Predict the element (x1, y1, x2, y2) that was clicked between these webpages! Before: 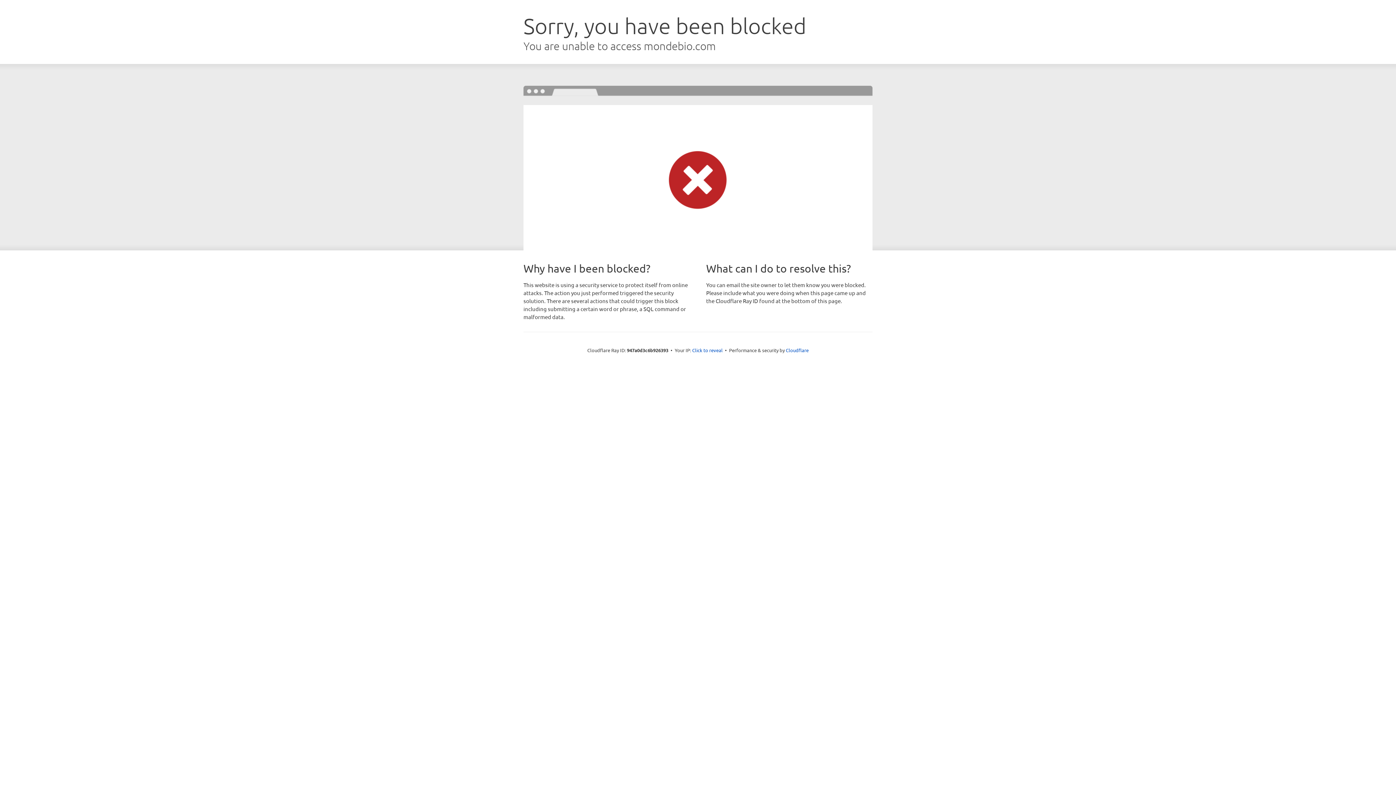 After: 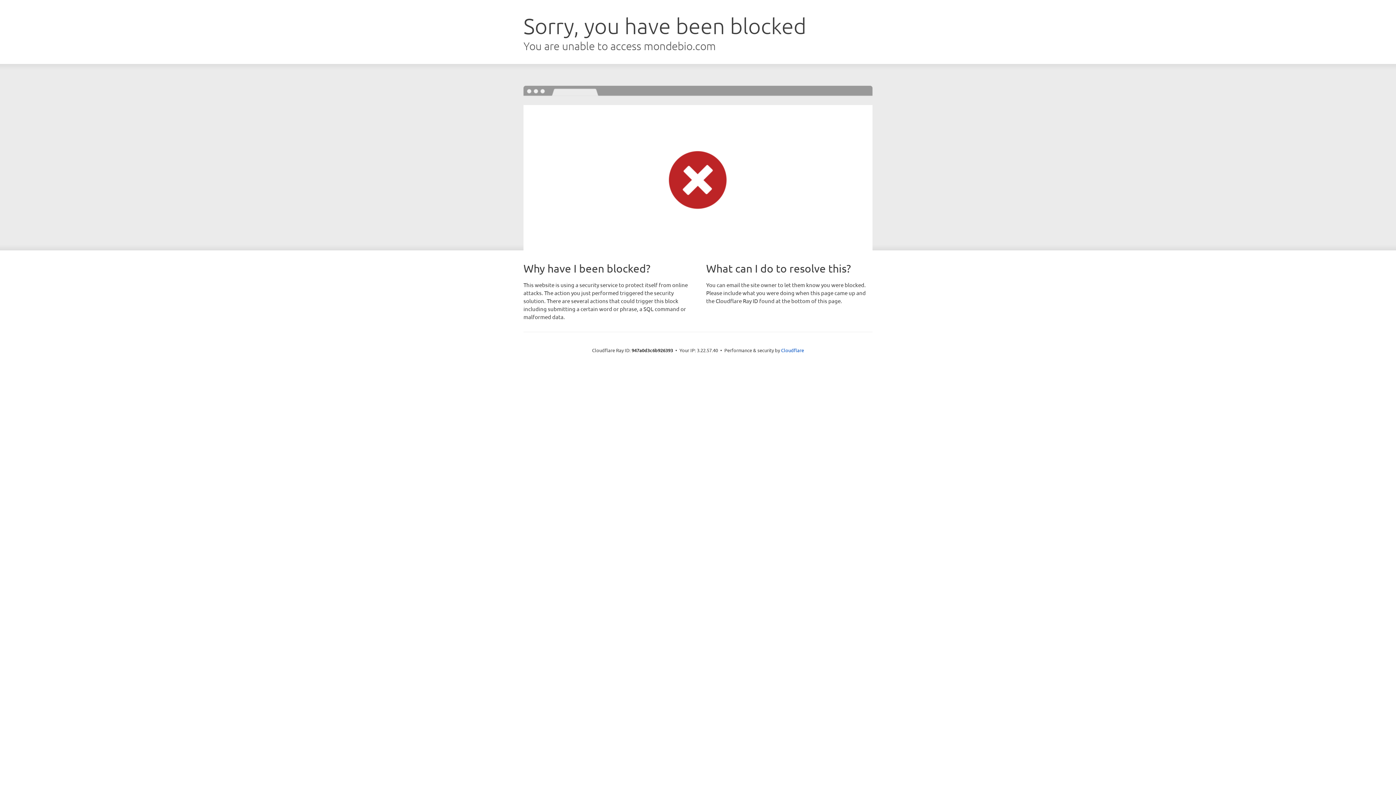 Action: label: Click to reveal bbox: (692, 346, 722, 353)